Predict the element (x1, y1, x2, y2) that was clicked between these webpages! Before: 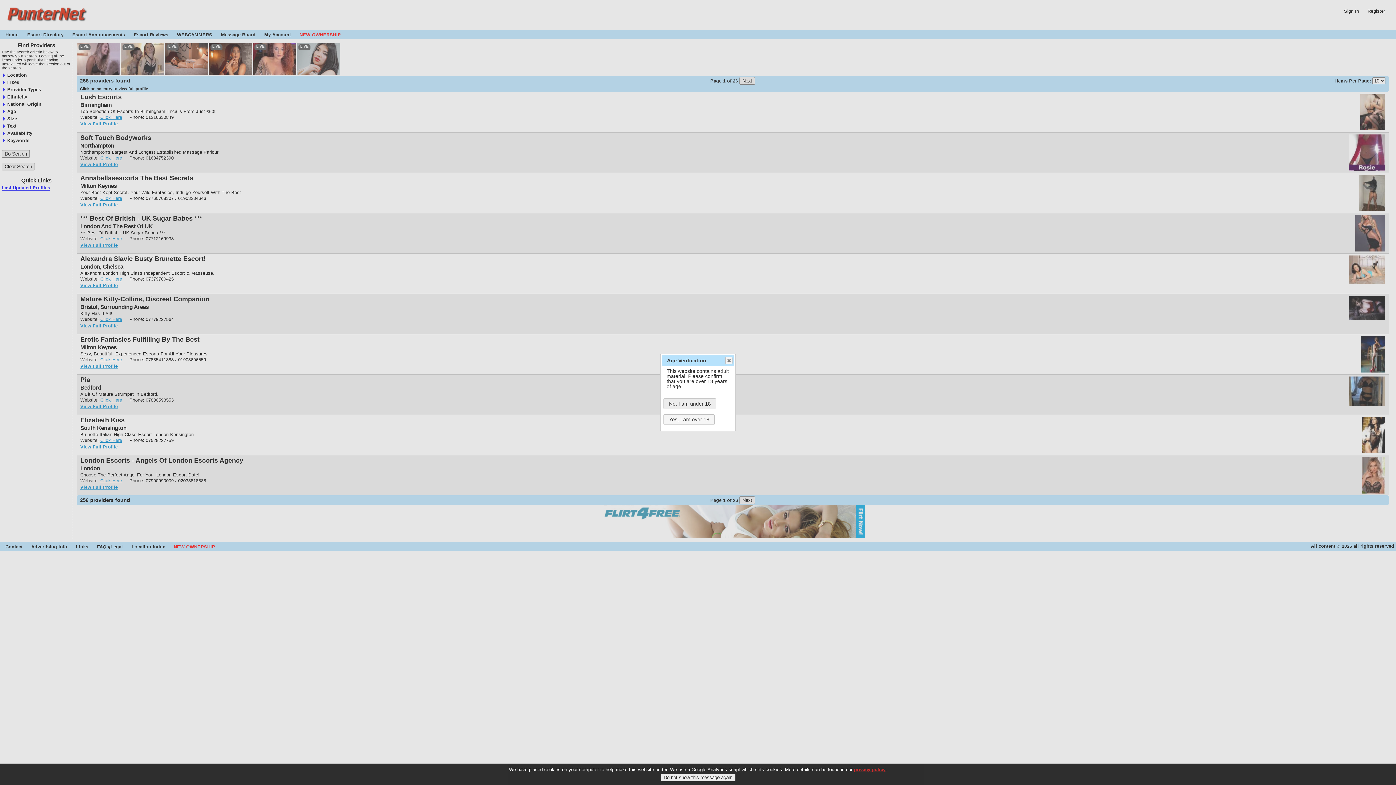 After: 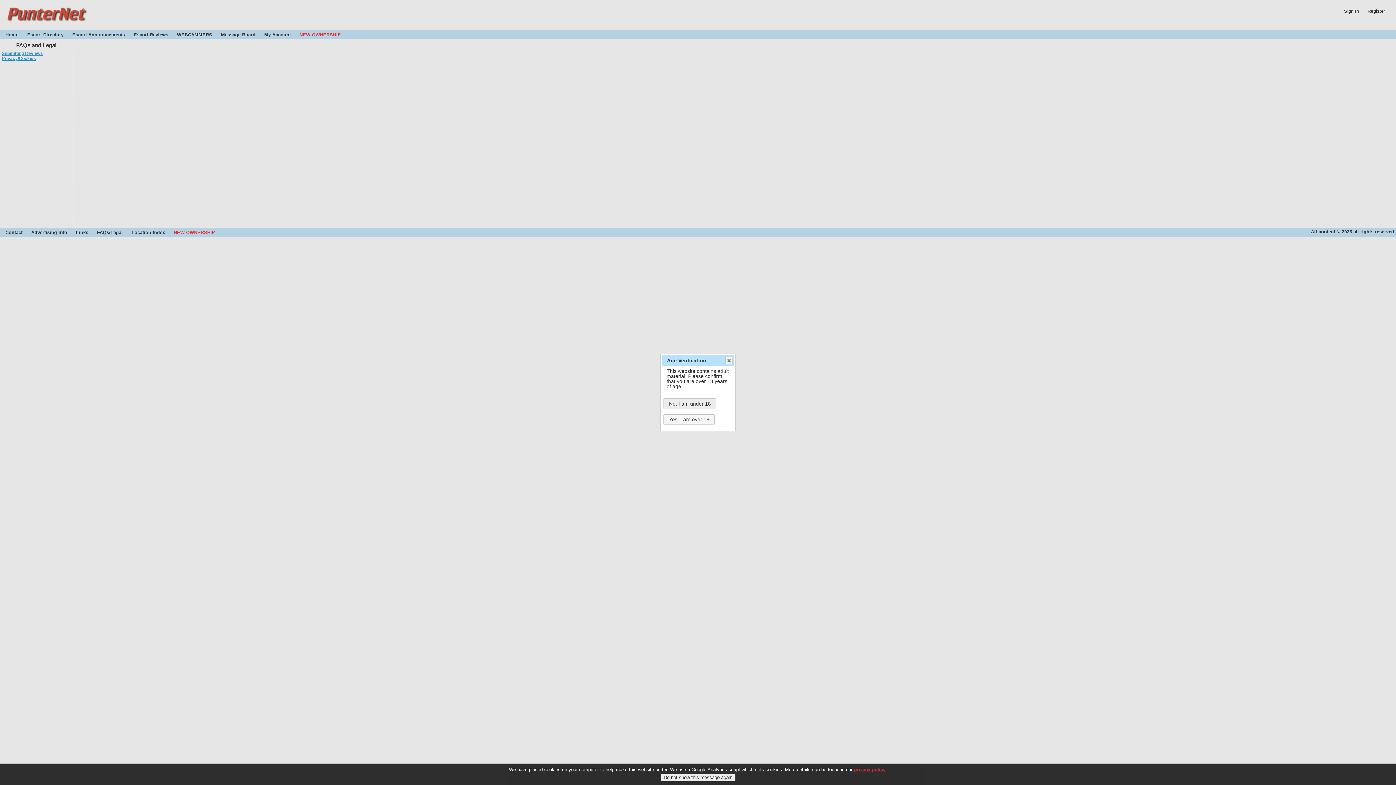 Action: label: privacy policy bbox: (854, 767, 885, 772)